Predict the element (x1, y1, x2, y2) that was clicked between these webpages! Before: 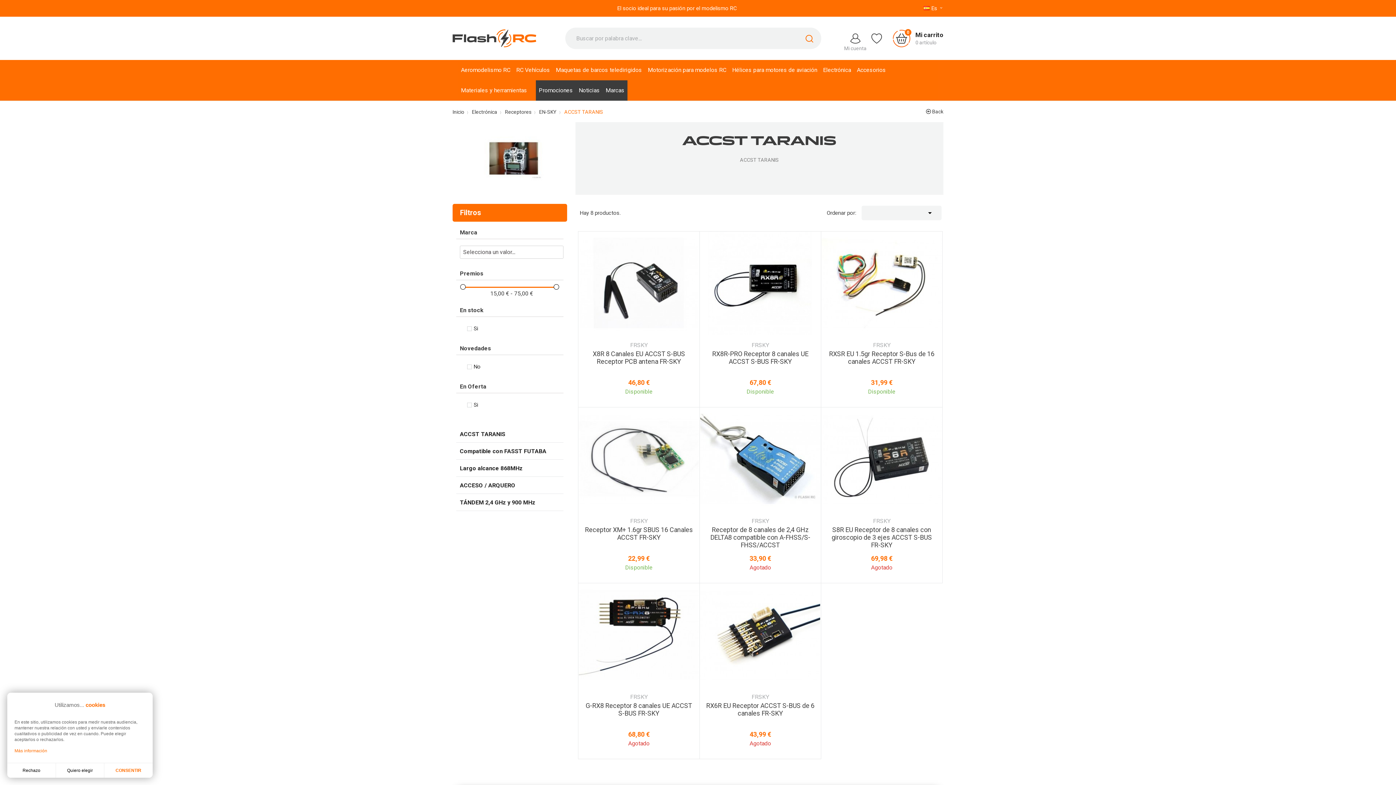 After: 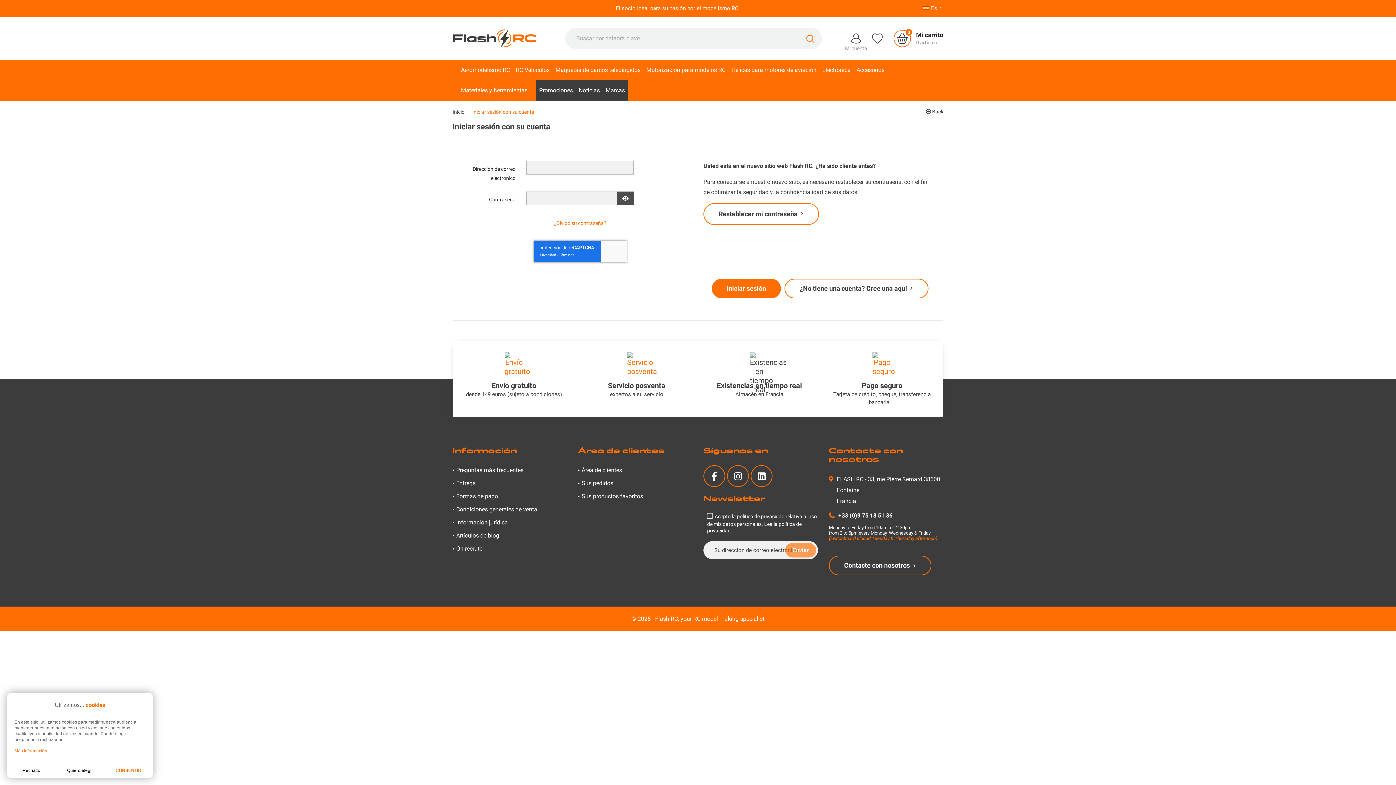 Action: bbox: (871, 33, 882, 42)